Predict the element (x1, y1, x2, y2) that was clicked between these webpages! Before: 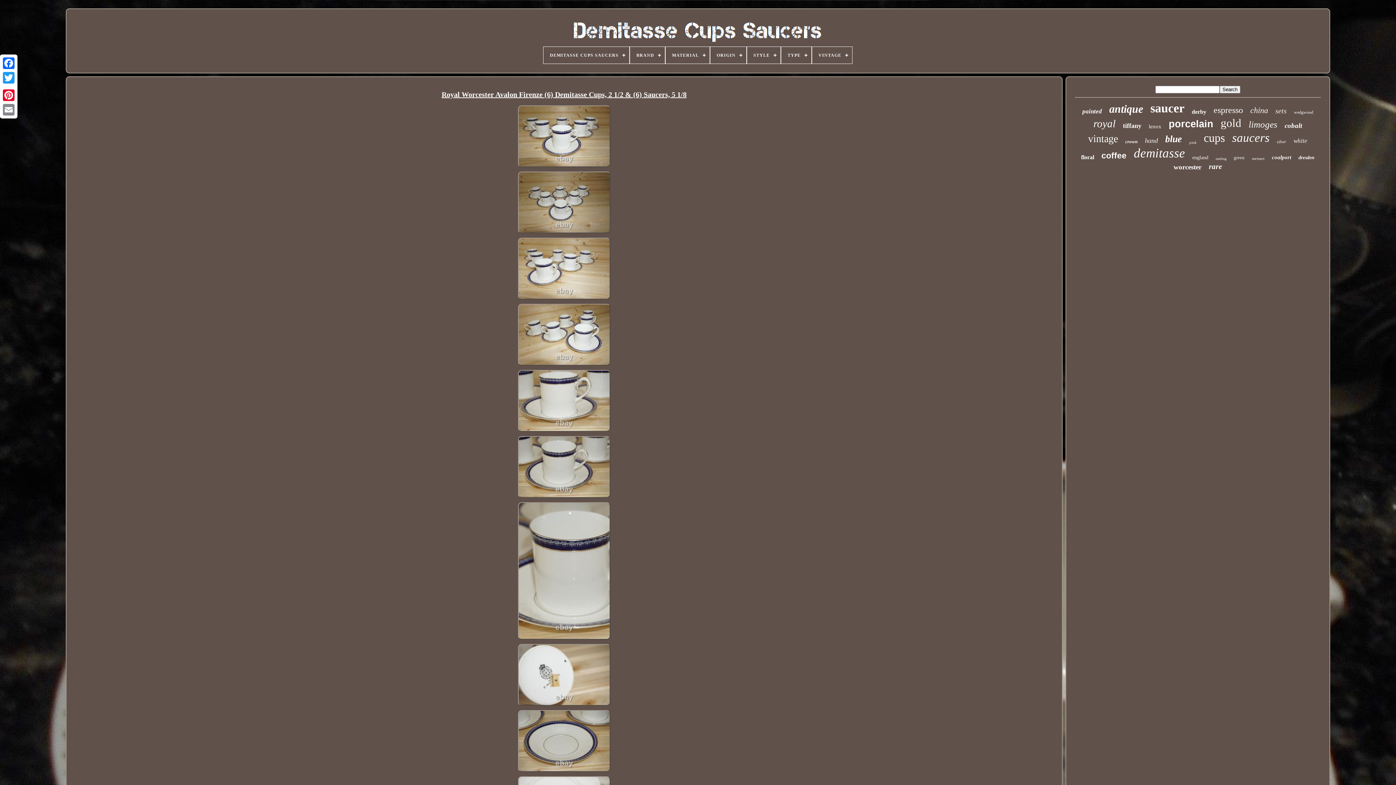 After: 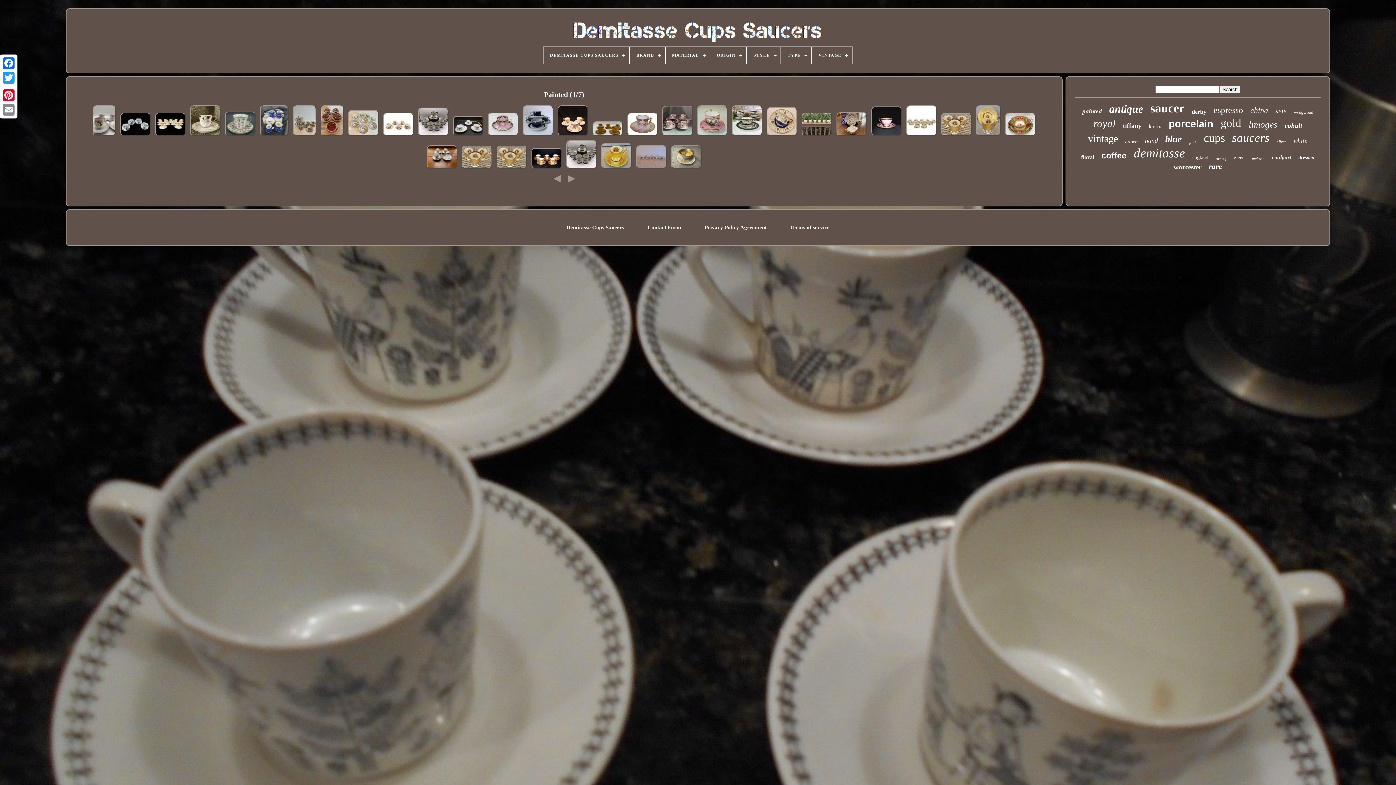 Action: bbox: (1082, 108, 1102, 115) label: painted